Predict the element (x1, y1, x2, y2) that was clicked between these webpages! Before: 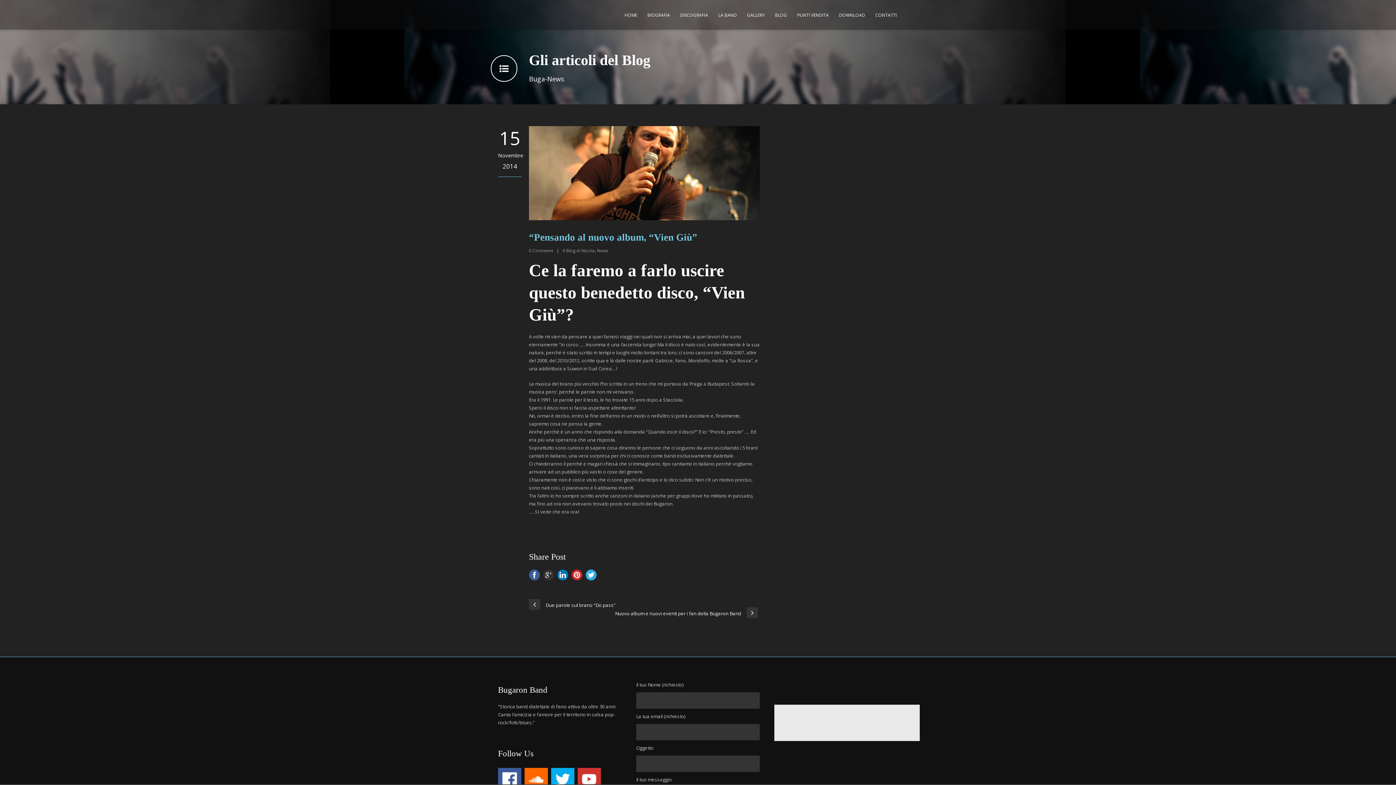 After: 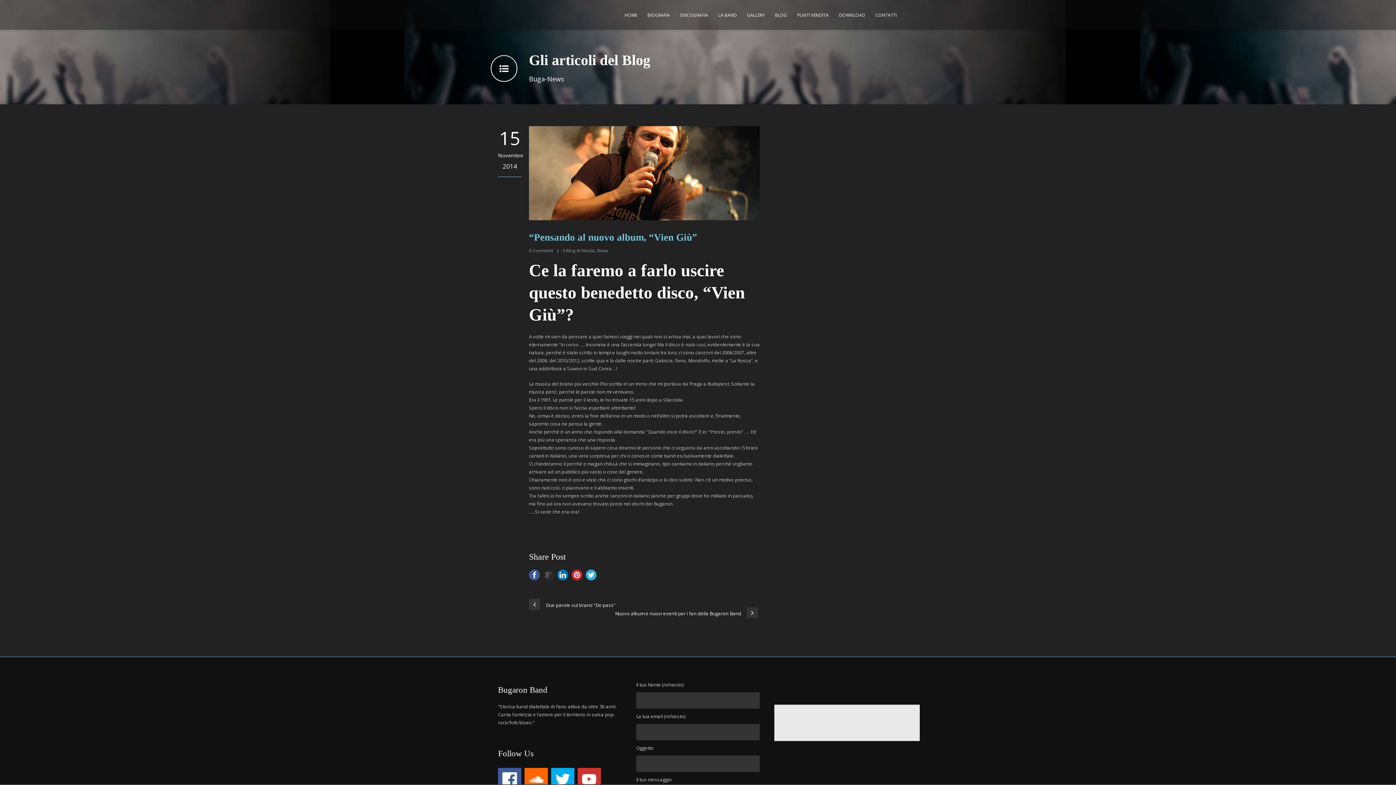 Action: bbox: (543, 569, 554, 580)